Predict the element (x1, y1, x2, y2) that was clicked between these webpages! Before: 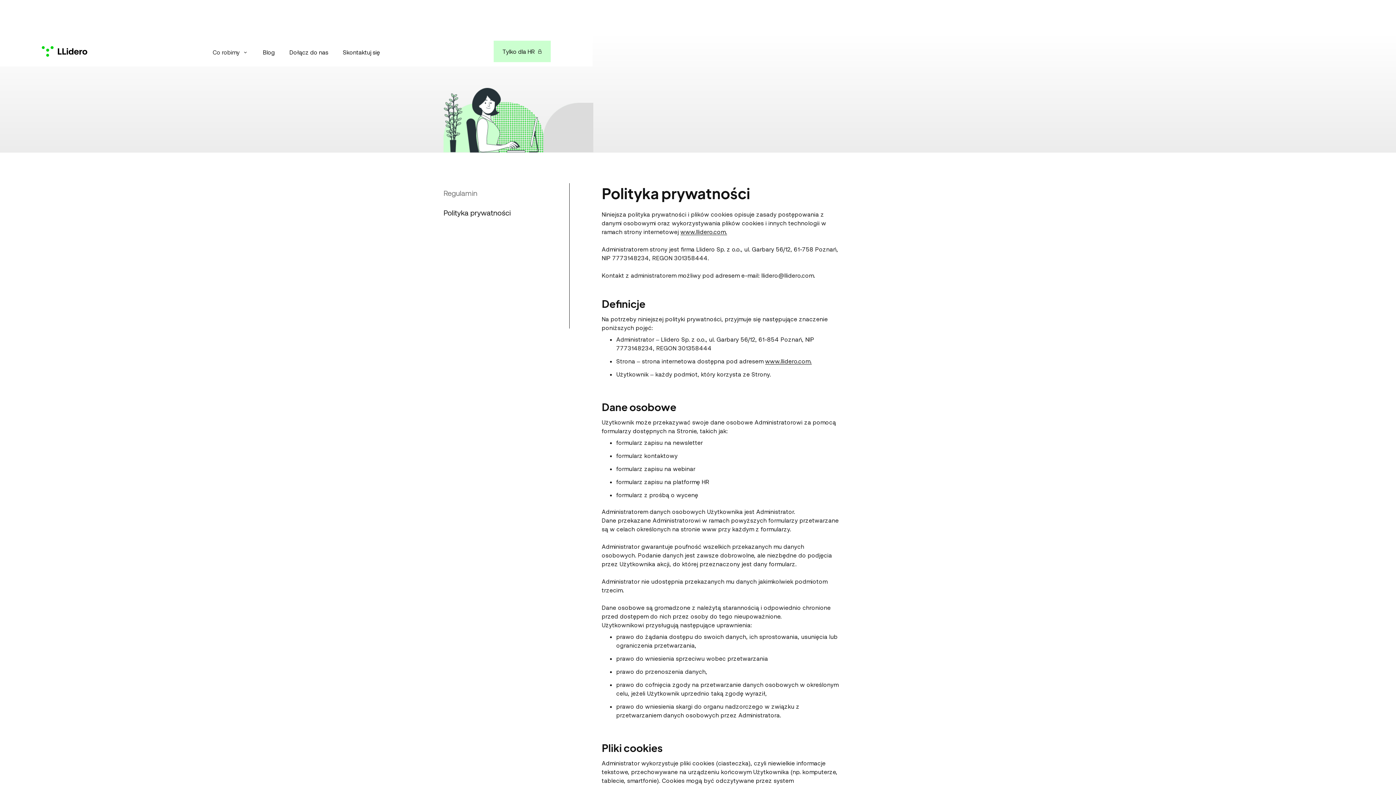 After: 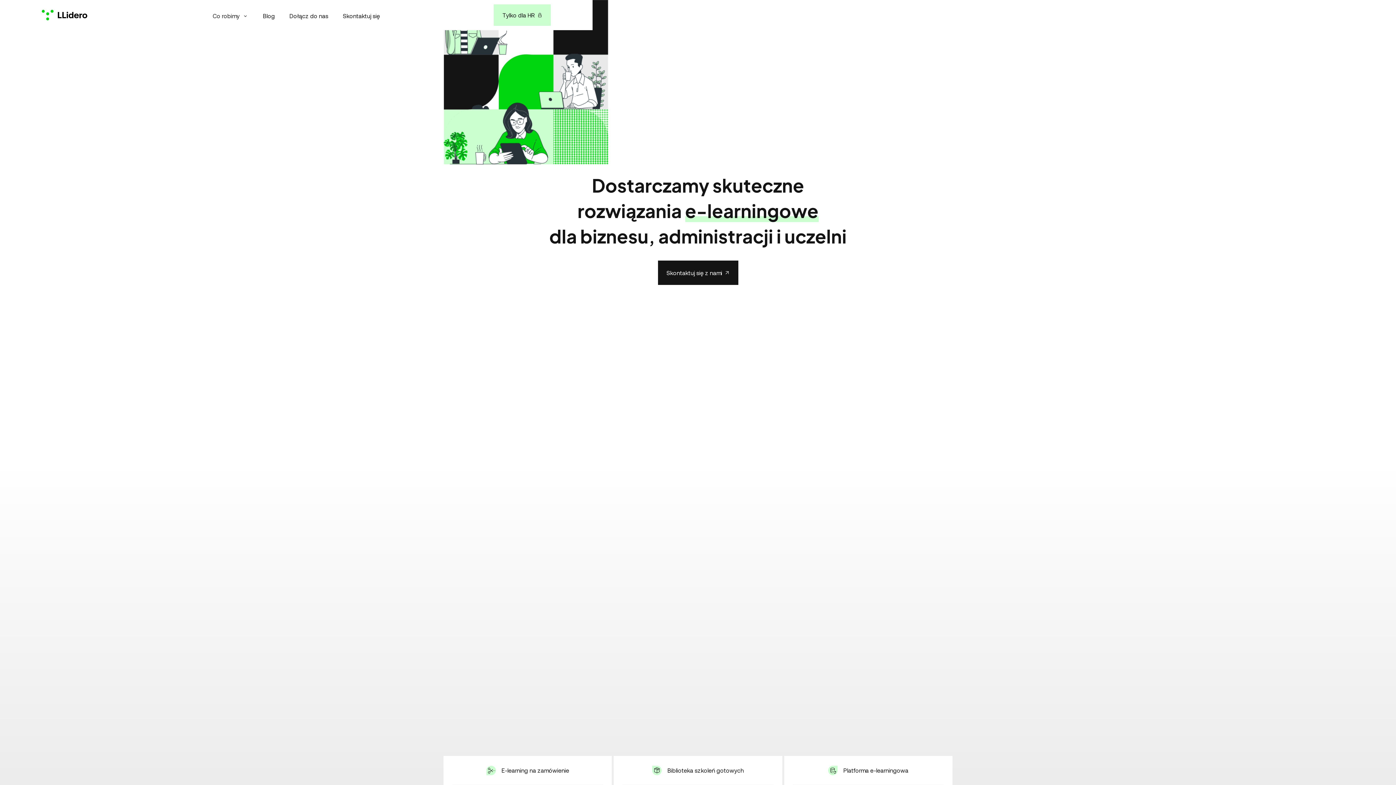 Action: bbox: (765, 357, 811, 364) label: www.llidero.com.